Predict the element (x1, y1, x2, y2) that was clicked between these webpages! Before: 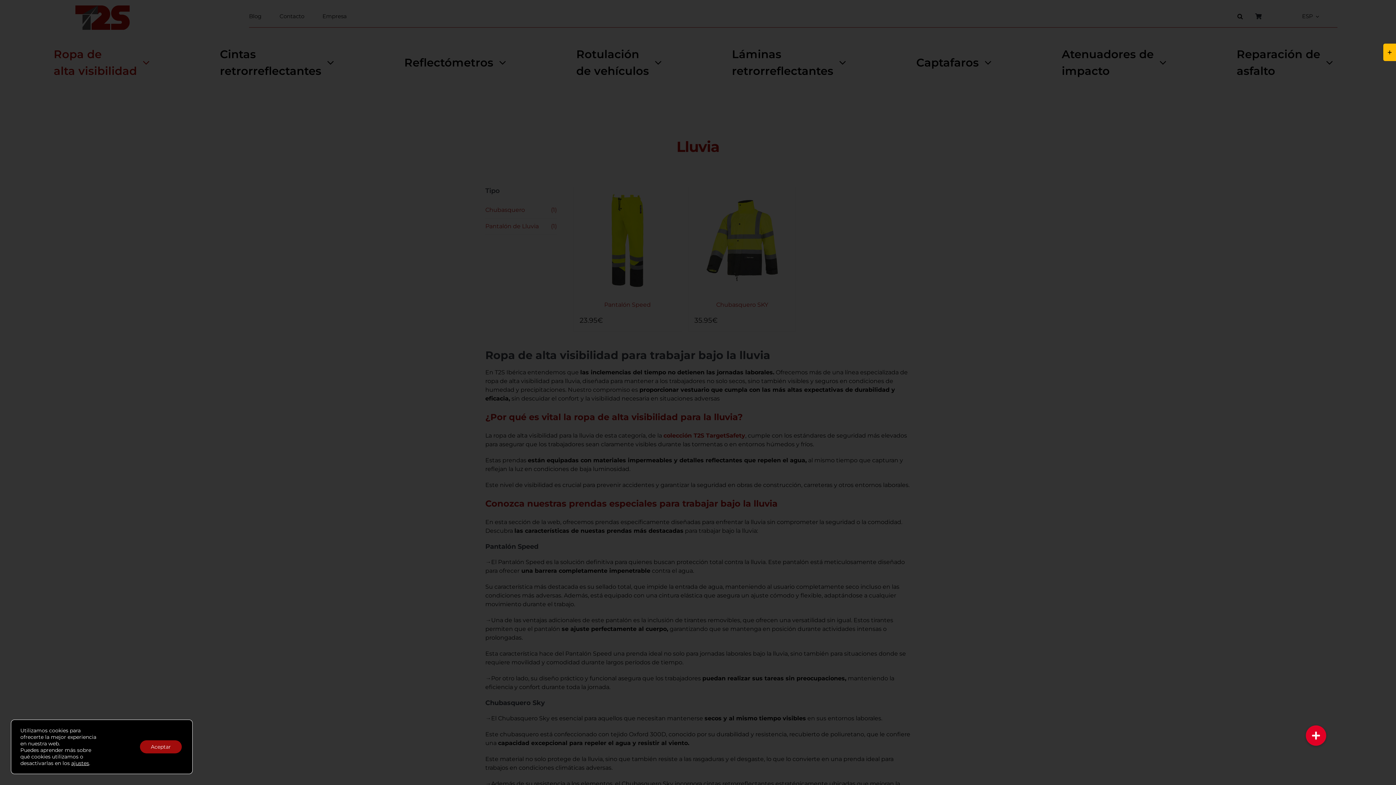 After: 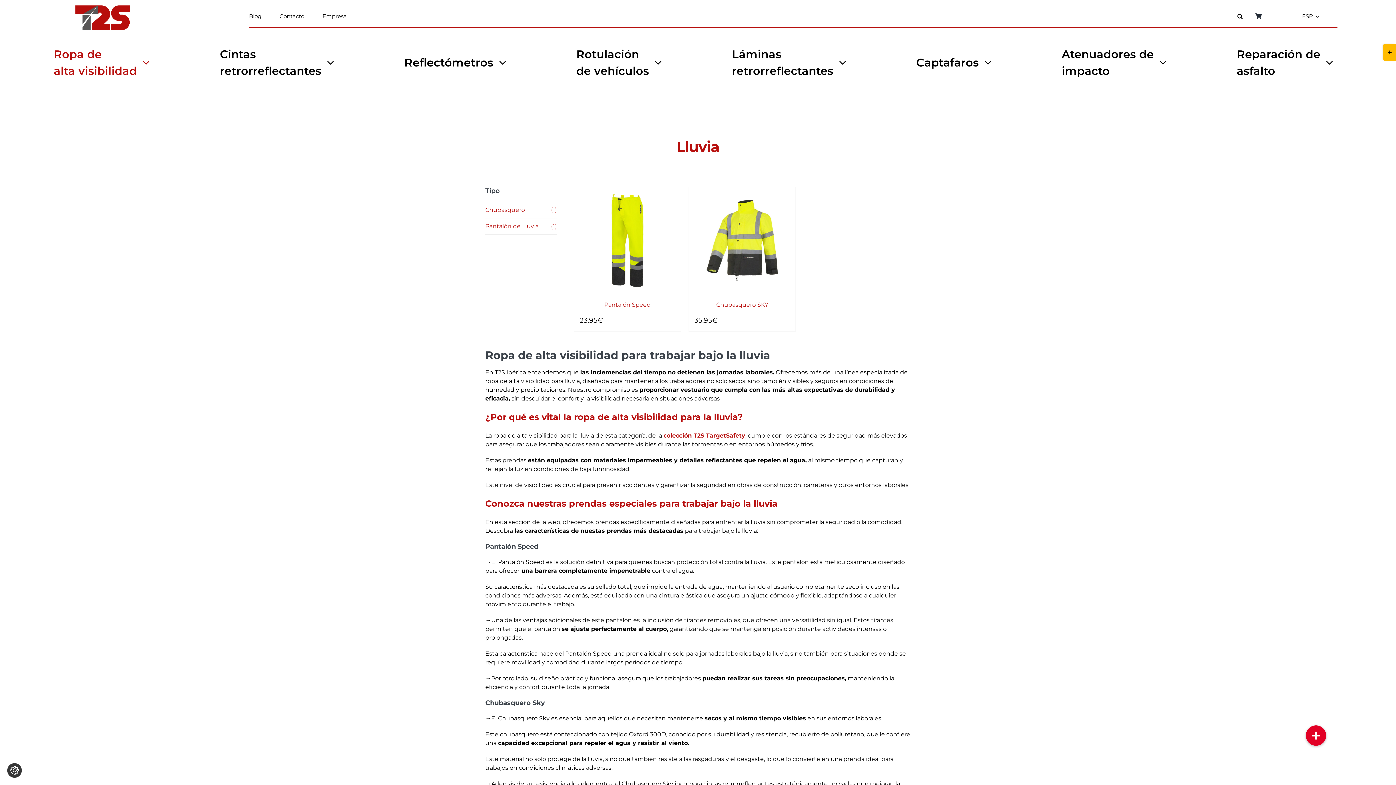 Action: label: Aceptar bbox: (140, 740, 181, 753)